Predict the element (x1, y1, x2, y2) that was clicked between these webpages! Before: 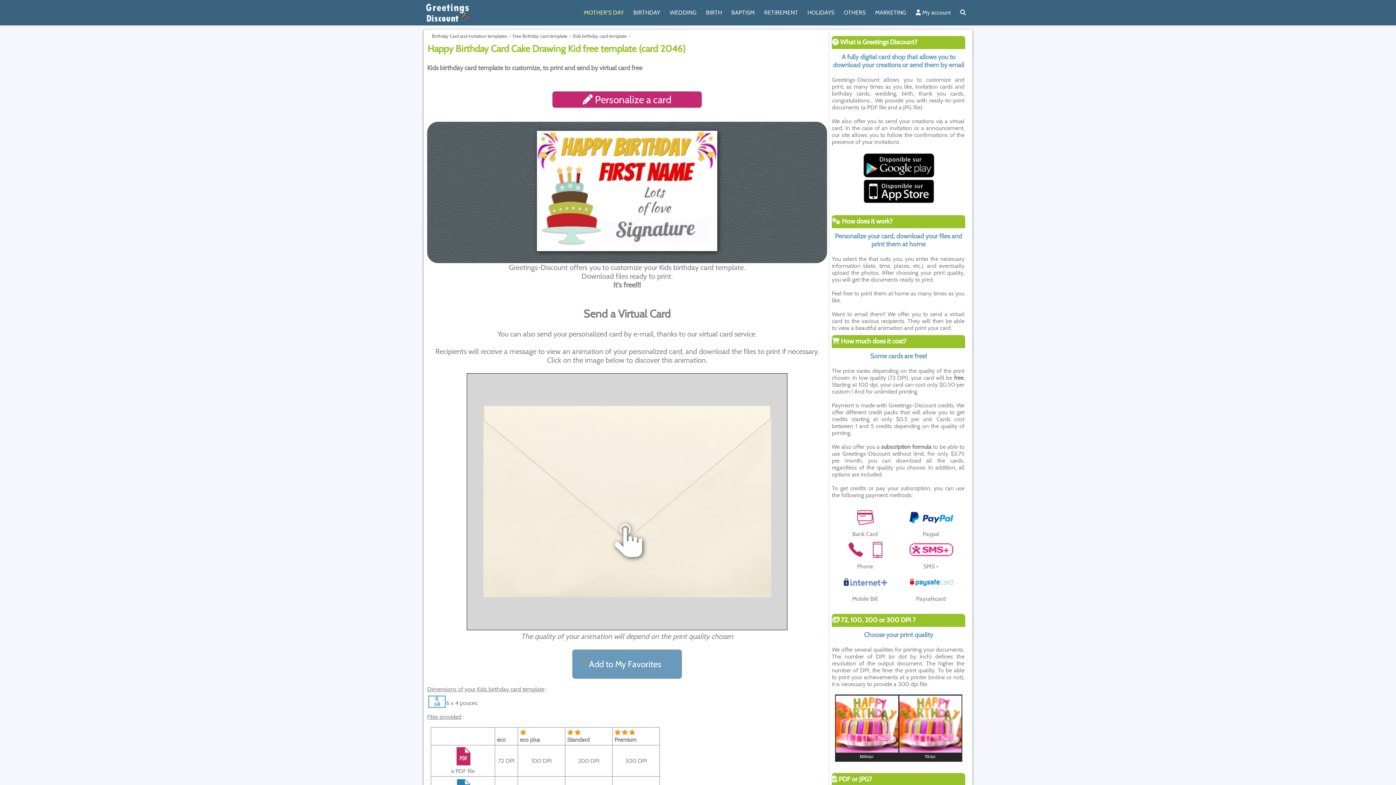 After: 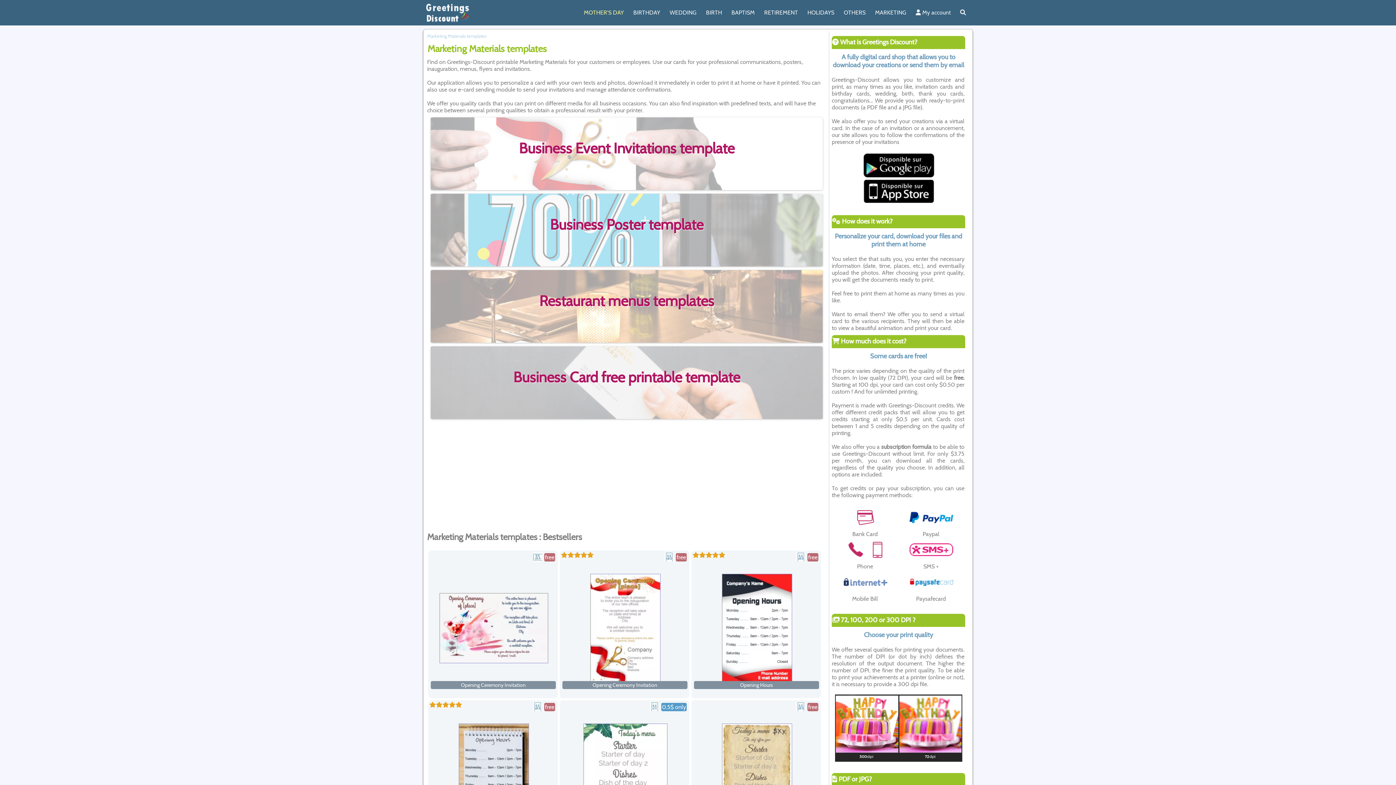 Action: bbox: (870, 5, 911, 19) label: MARKETING